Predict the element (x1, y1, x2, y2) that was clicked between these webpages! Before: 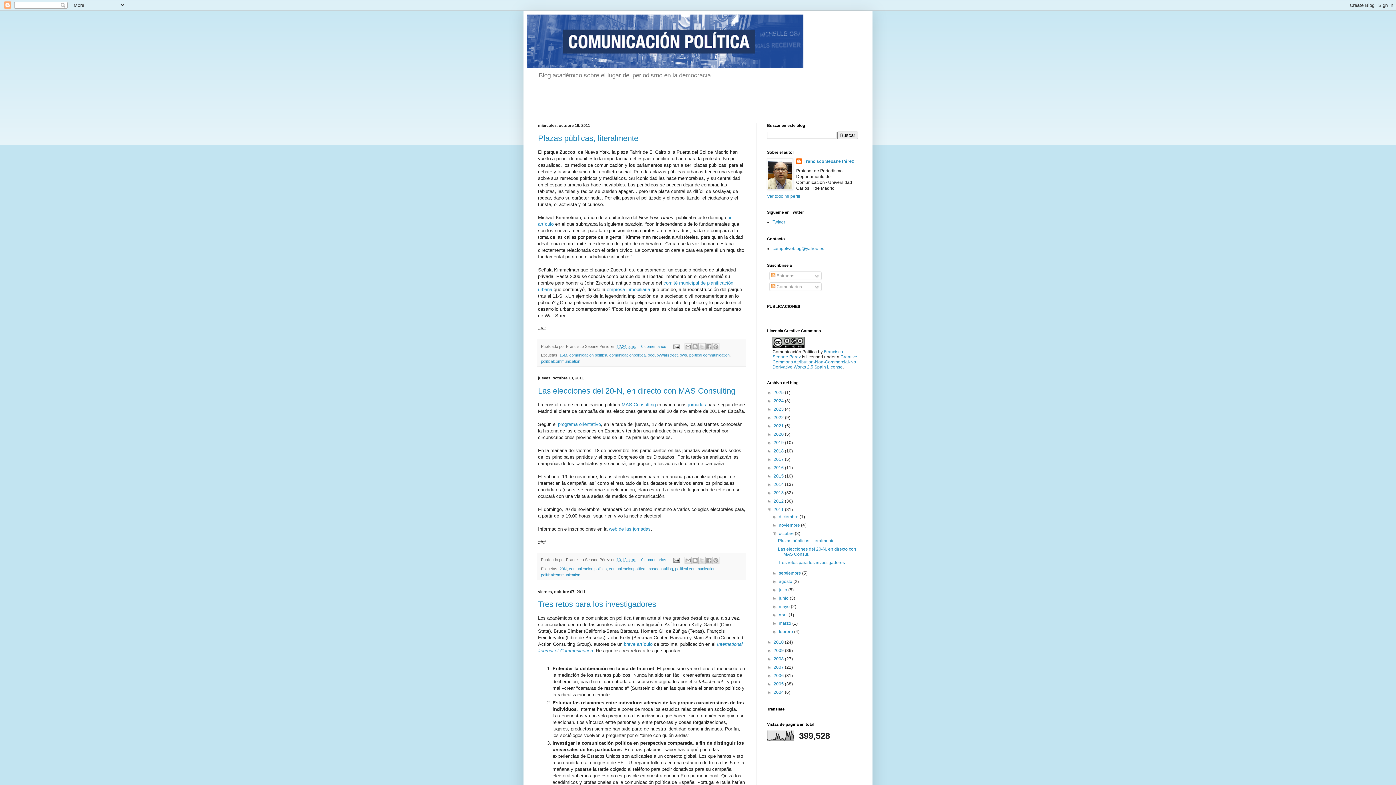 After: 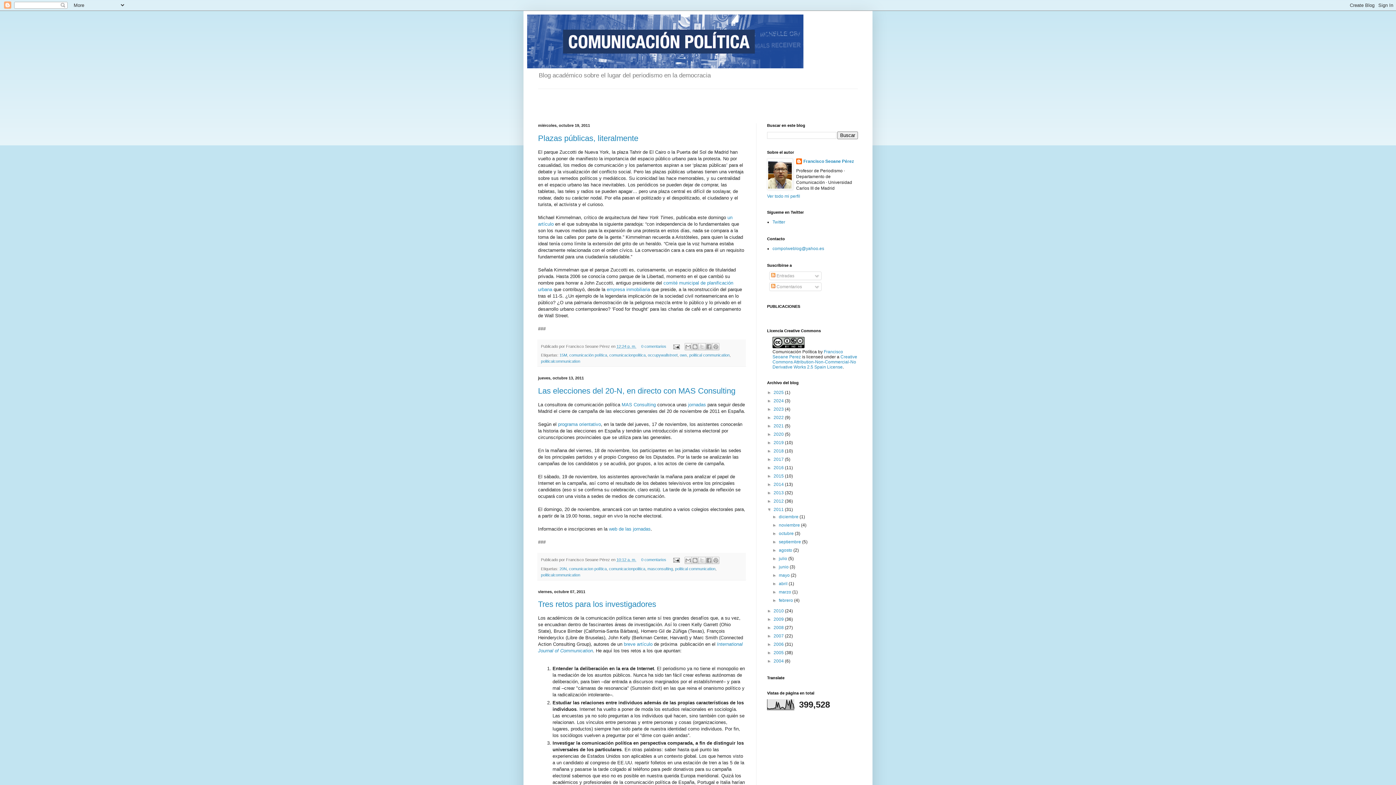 Action: label: ▼   bbox: (772, 531, 779, 536)